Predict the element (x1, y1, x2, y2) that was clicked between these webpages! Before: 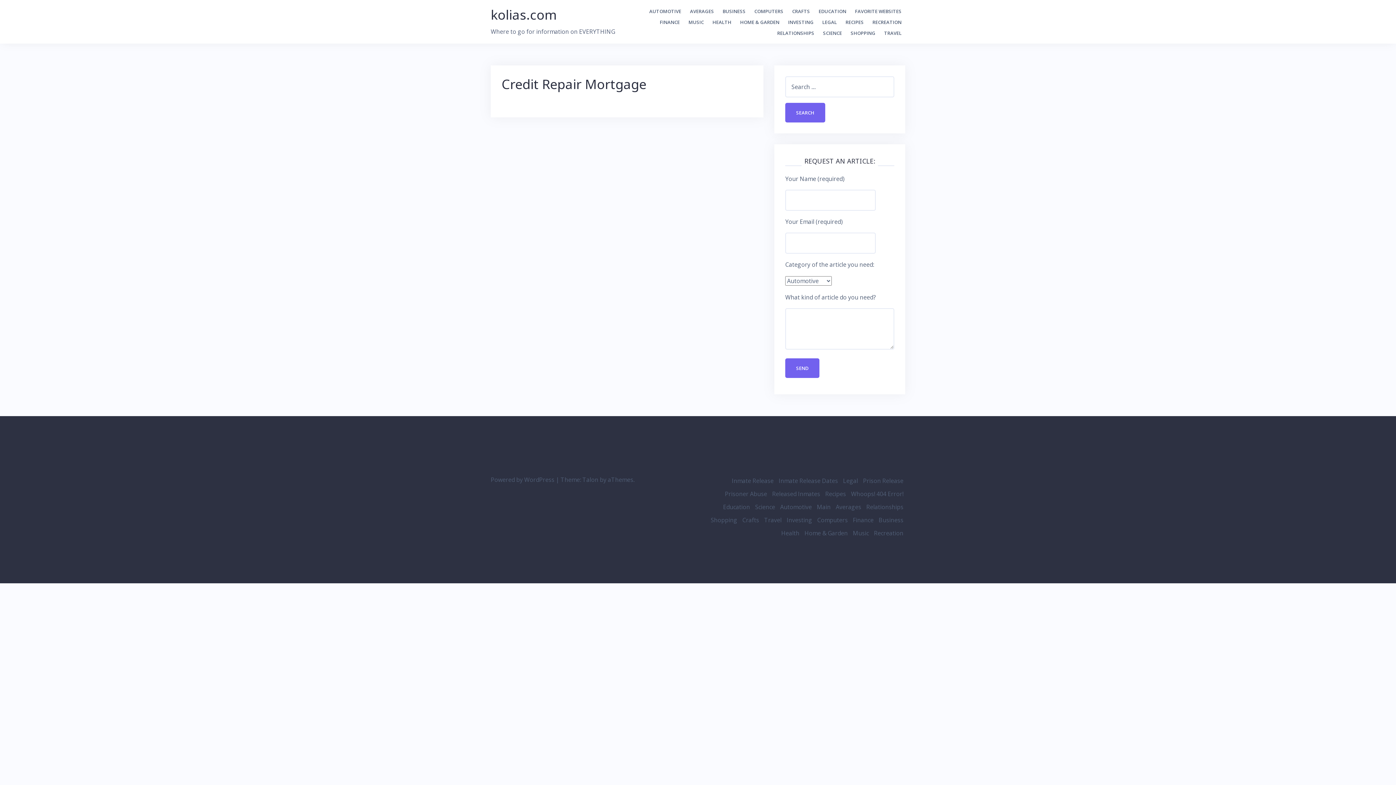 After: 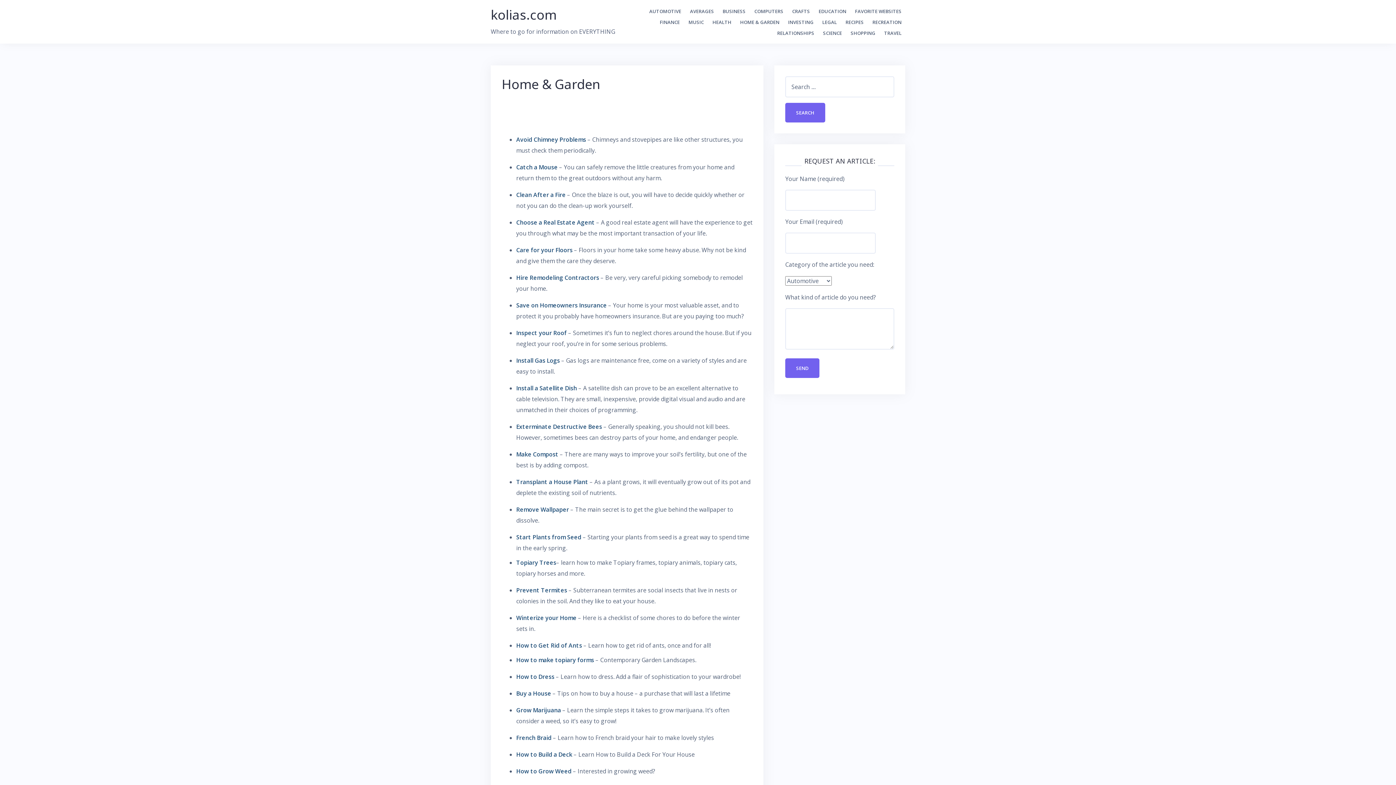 Action: bbox: (804, 529, 848, 537) label: Home & Garden